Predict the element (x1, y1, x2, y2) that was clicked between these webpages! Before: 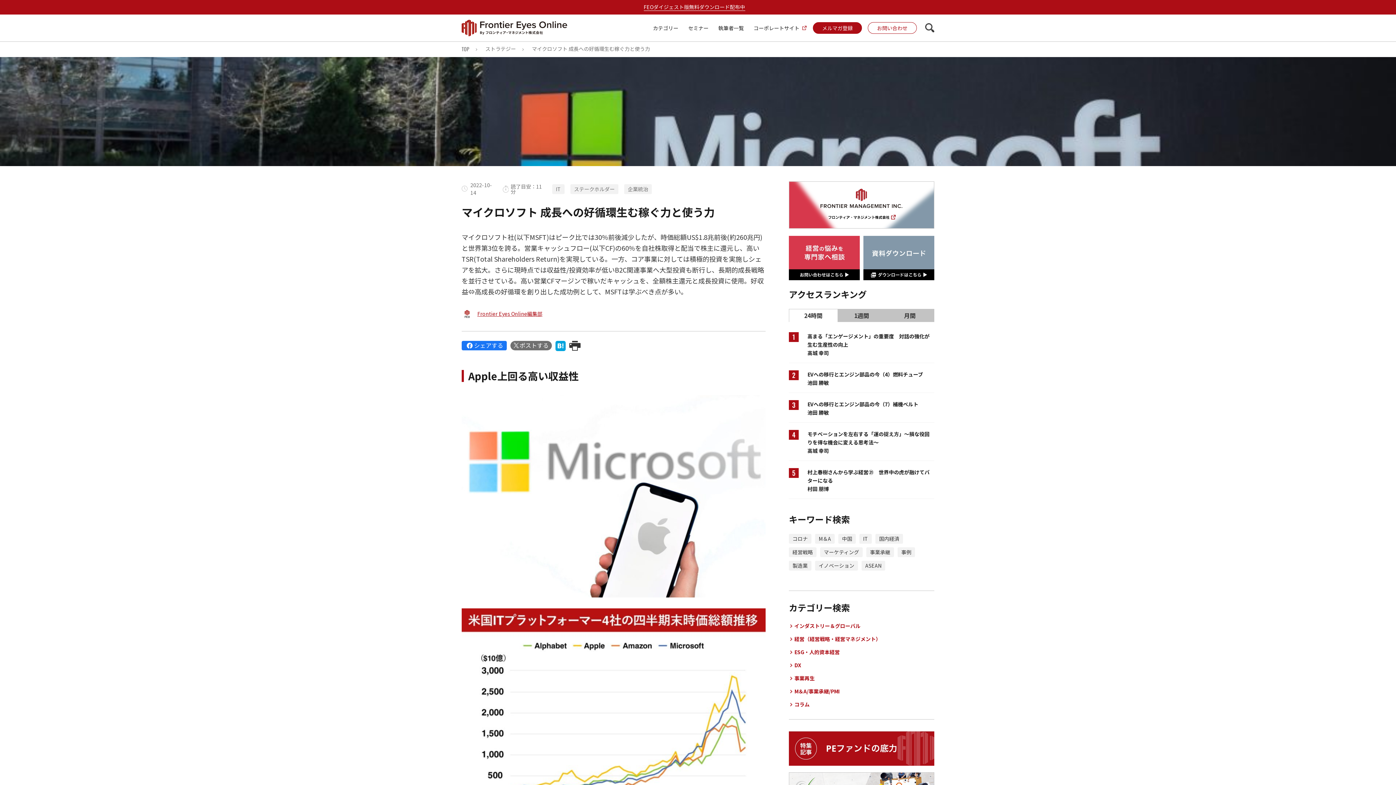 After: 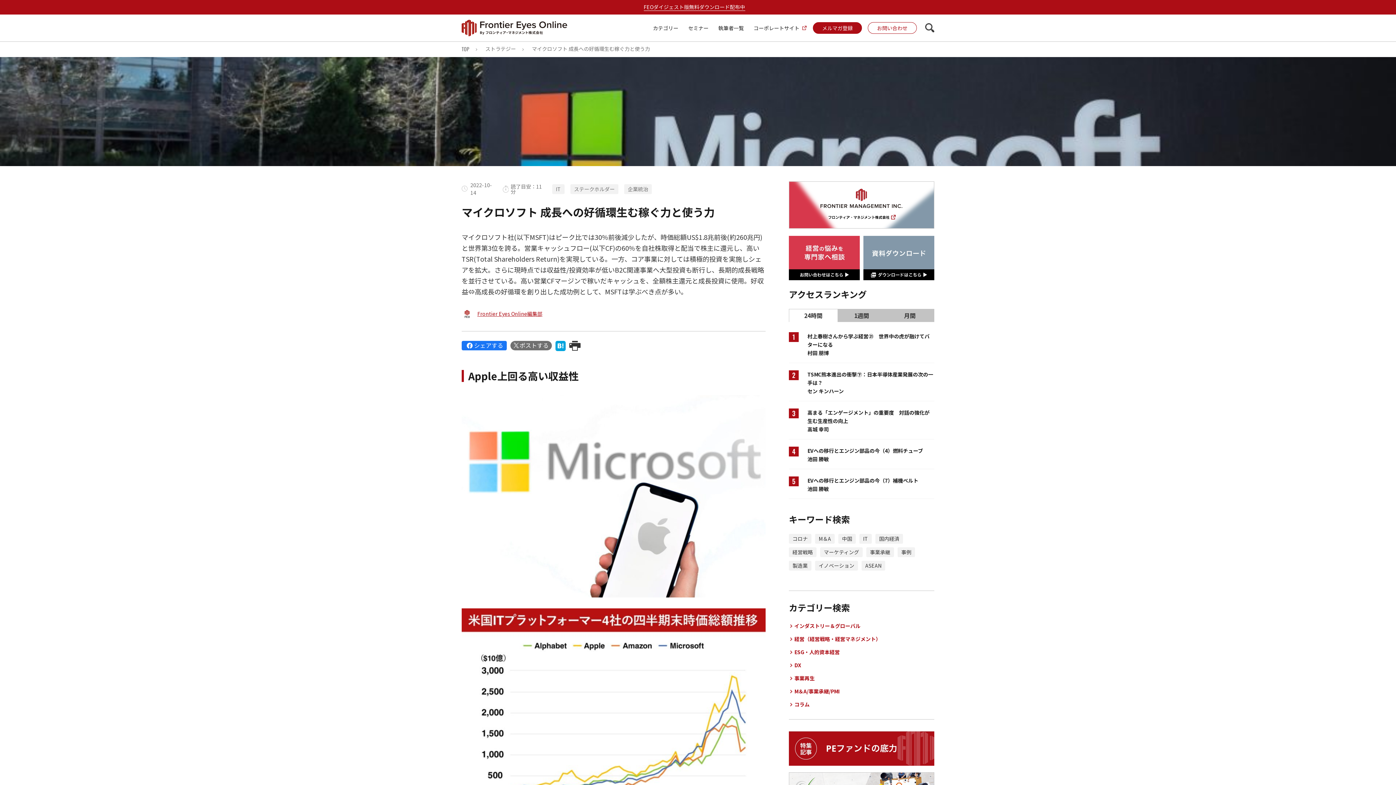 Action: label: マイクロソフト 成長への好循環生む稼ぐ力と使う力 bbox: (532, 45, 650, 52)